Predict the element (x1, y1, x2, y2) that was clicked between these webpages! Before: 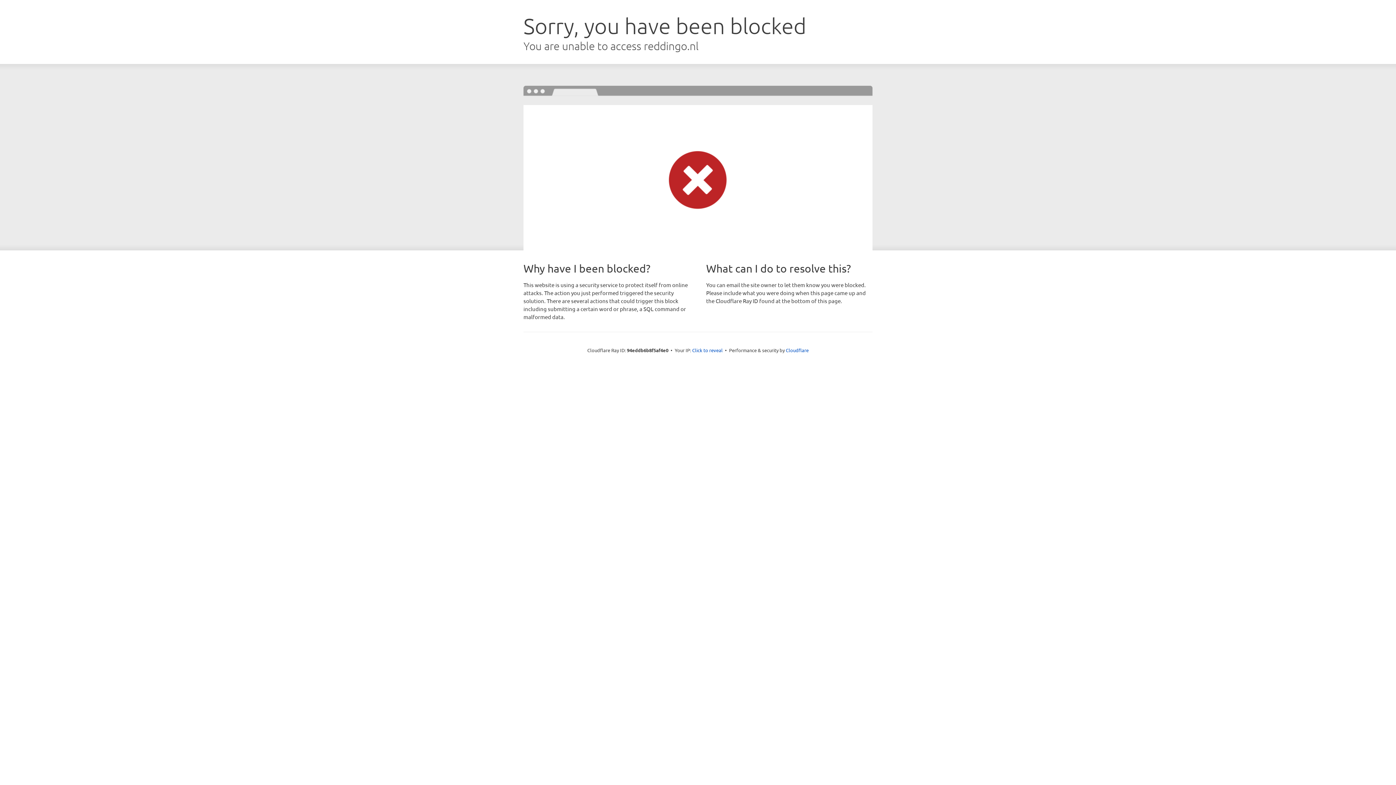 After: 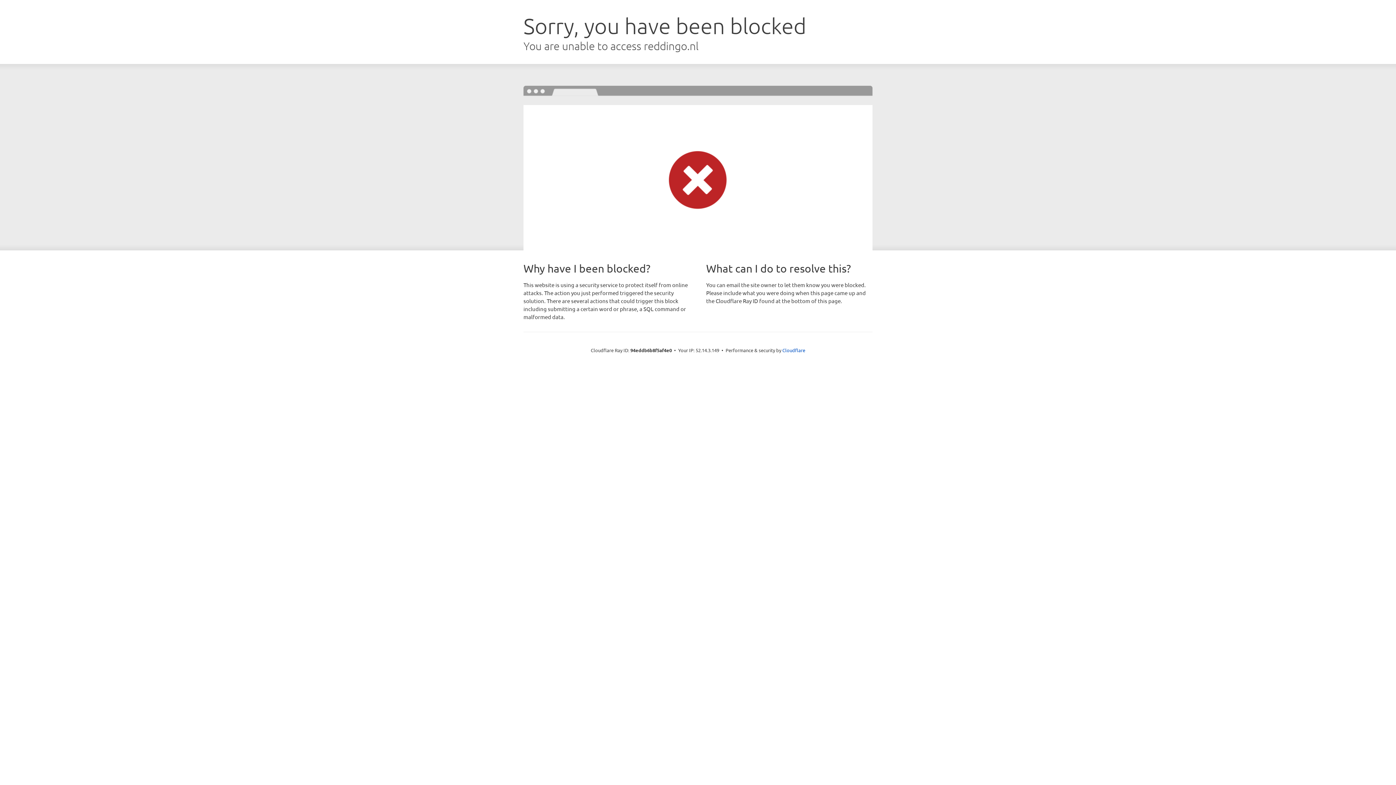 Action: label: Click to reveal bbox: (692, 346, 722, 353)